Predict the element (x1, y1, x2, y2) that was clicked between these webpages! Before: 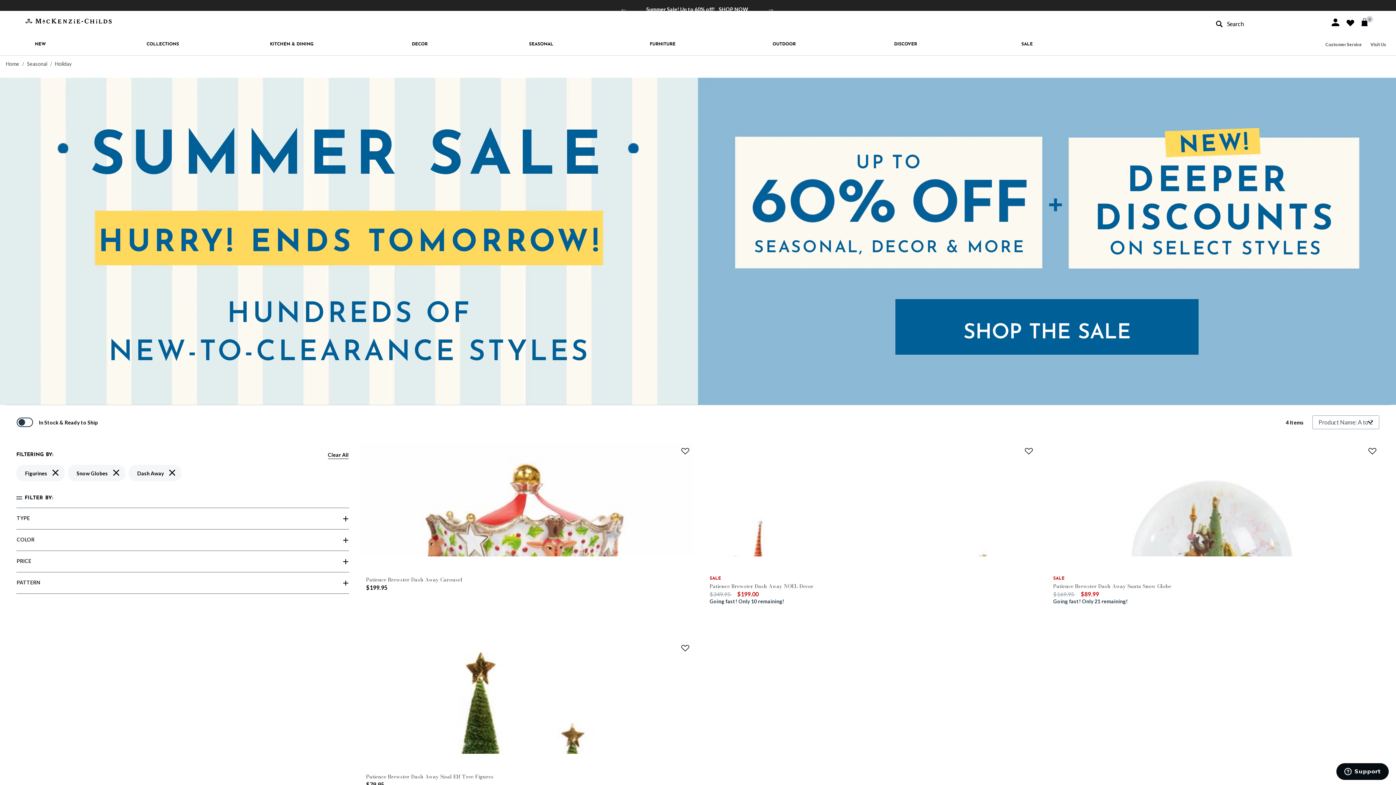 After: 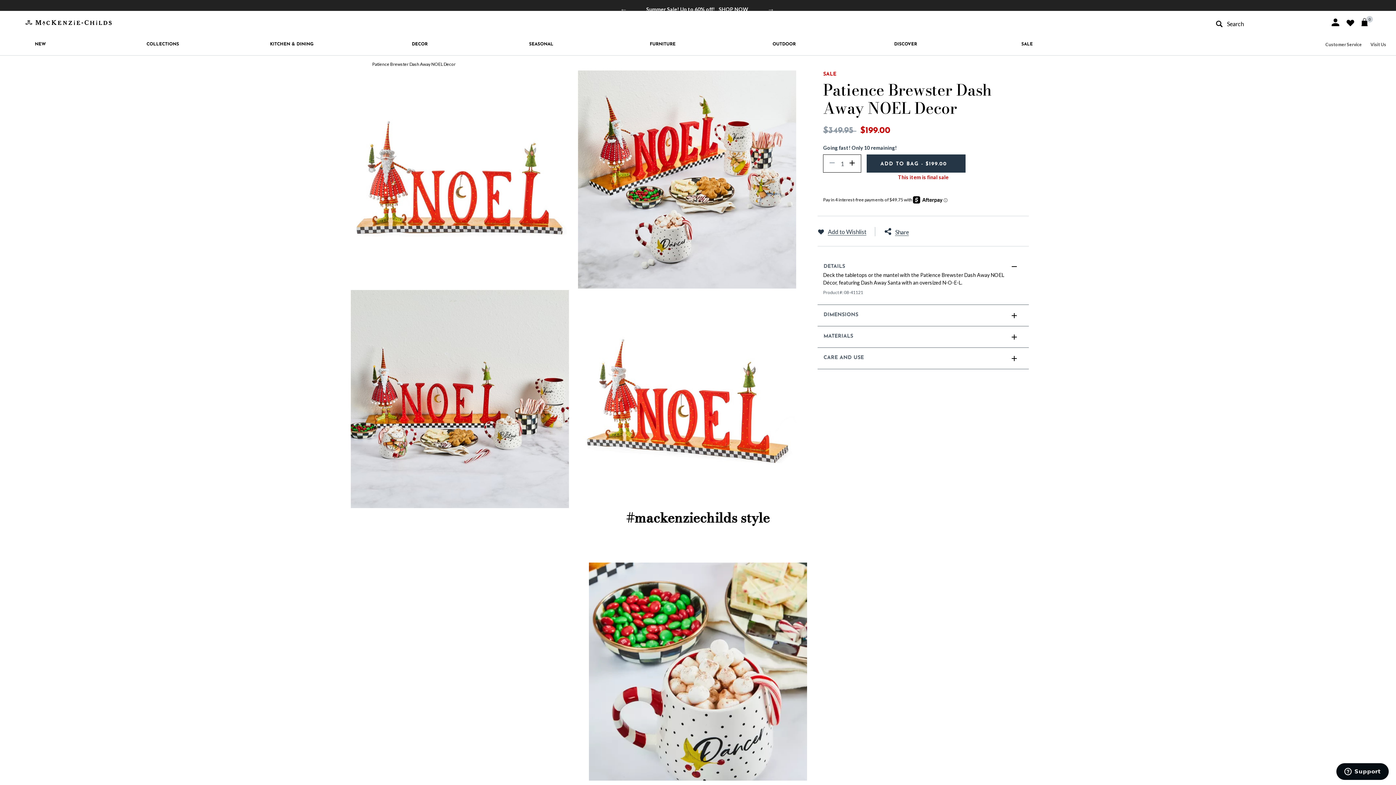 Action: bbox: (709, 582, 813, 590) label: Patience Brewster Dash Away NOEL Decor